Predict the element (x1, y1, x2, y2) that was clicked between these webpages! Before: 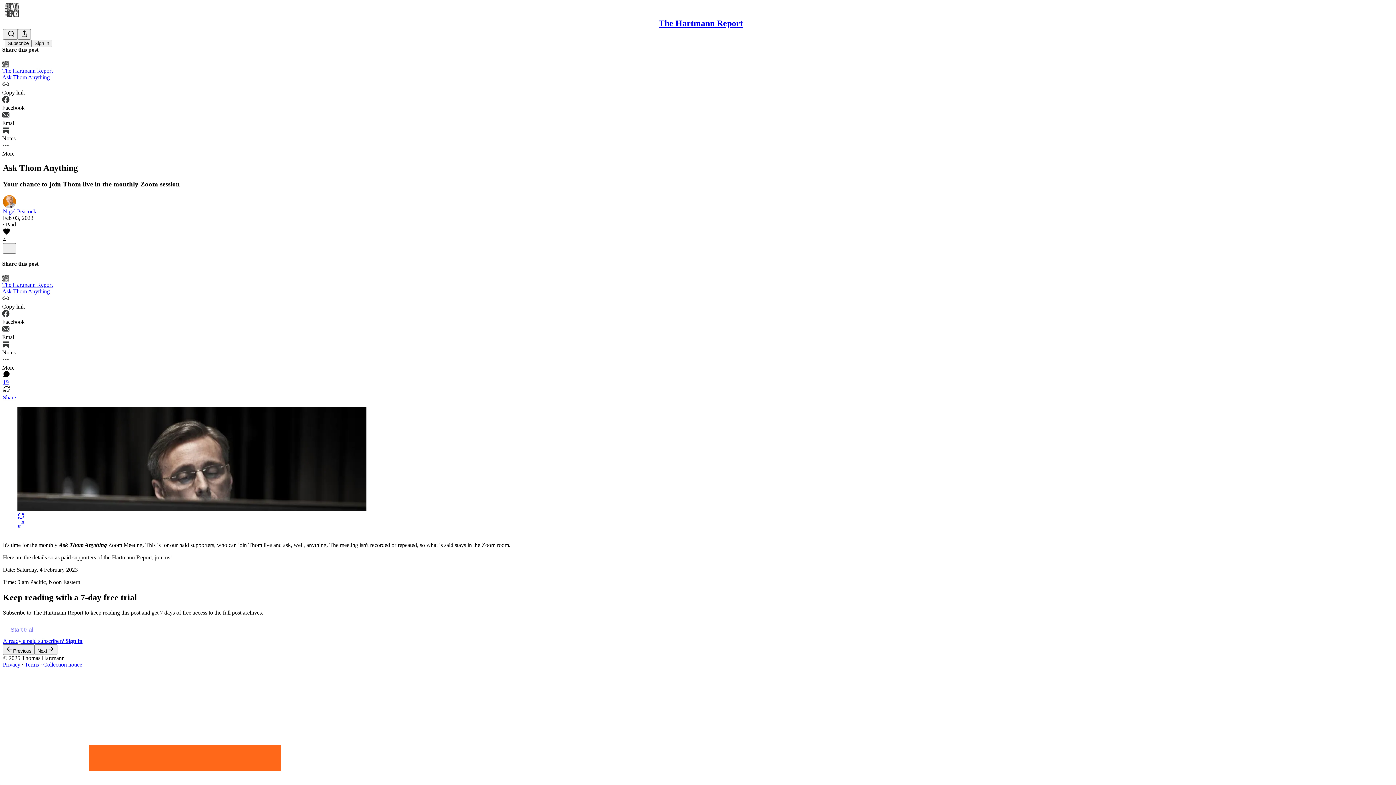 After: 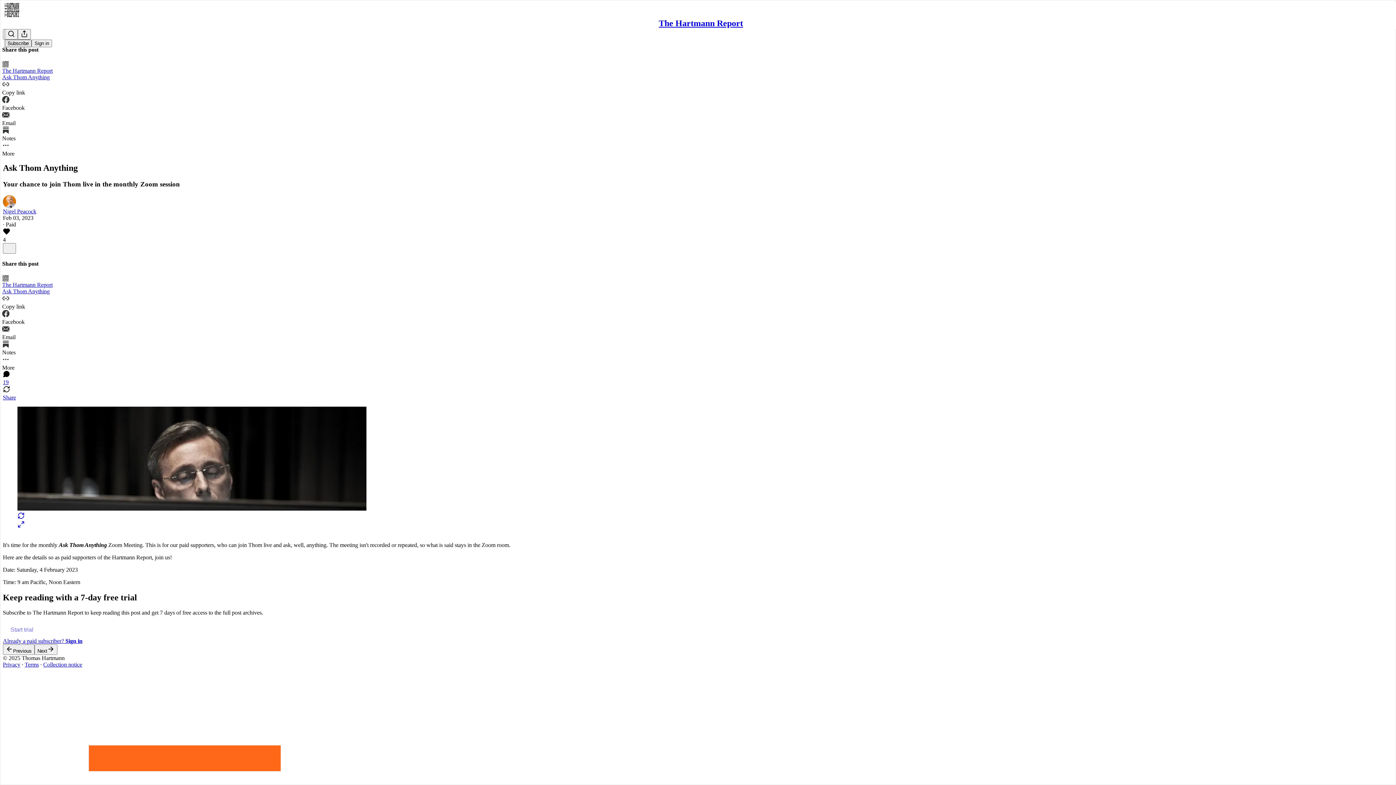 Action: label: Subscribe bbox: (4, 39, 31, 47)